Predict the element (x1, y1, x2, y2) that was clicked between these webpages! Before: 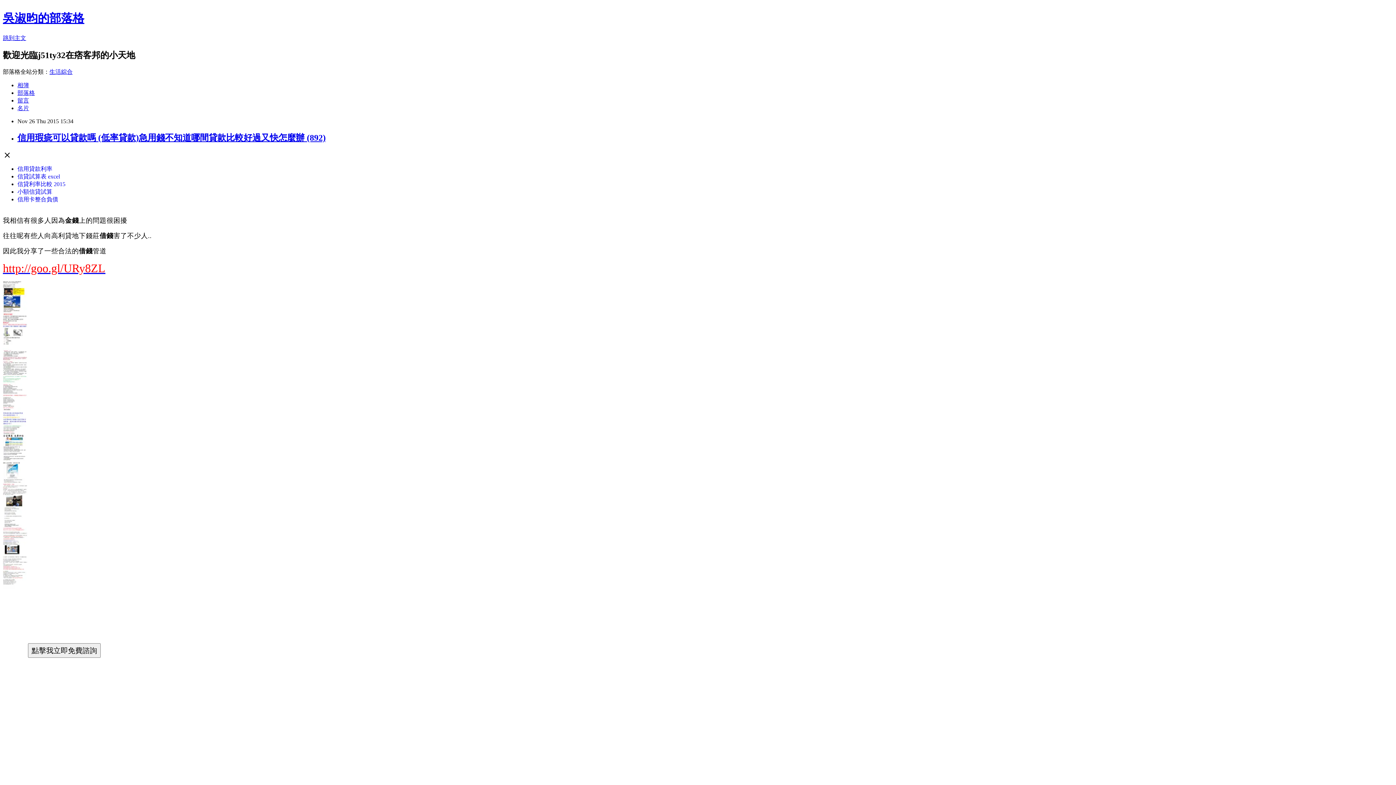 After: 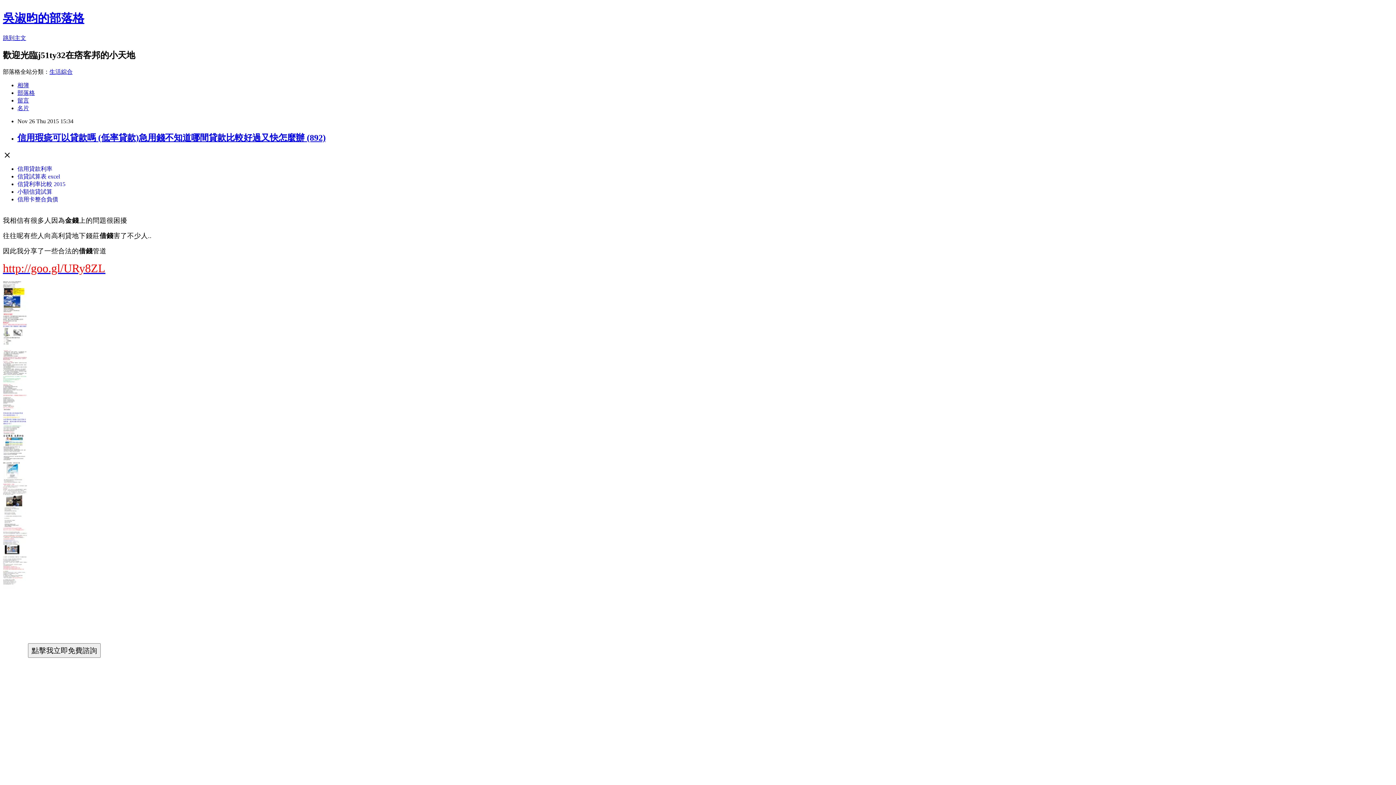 Action: bbox: (49, 68, 72, 74) label: 生活綜合